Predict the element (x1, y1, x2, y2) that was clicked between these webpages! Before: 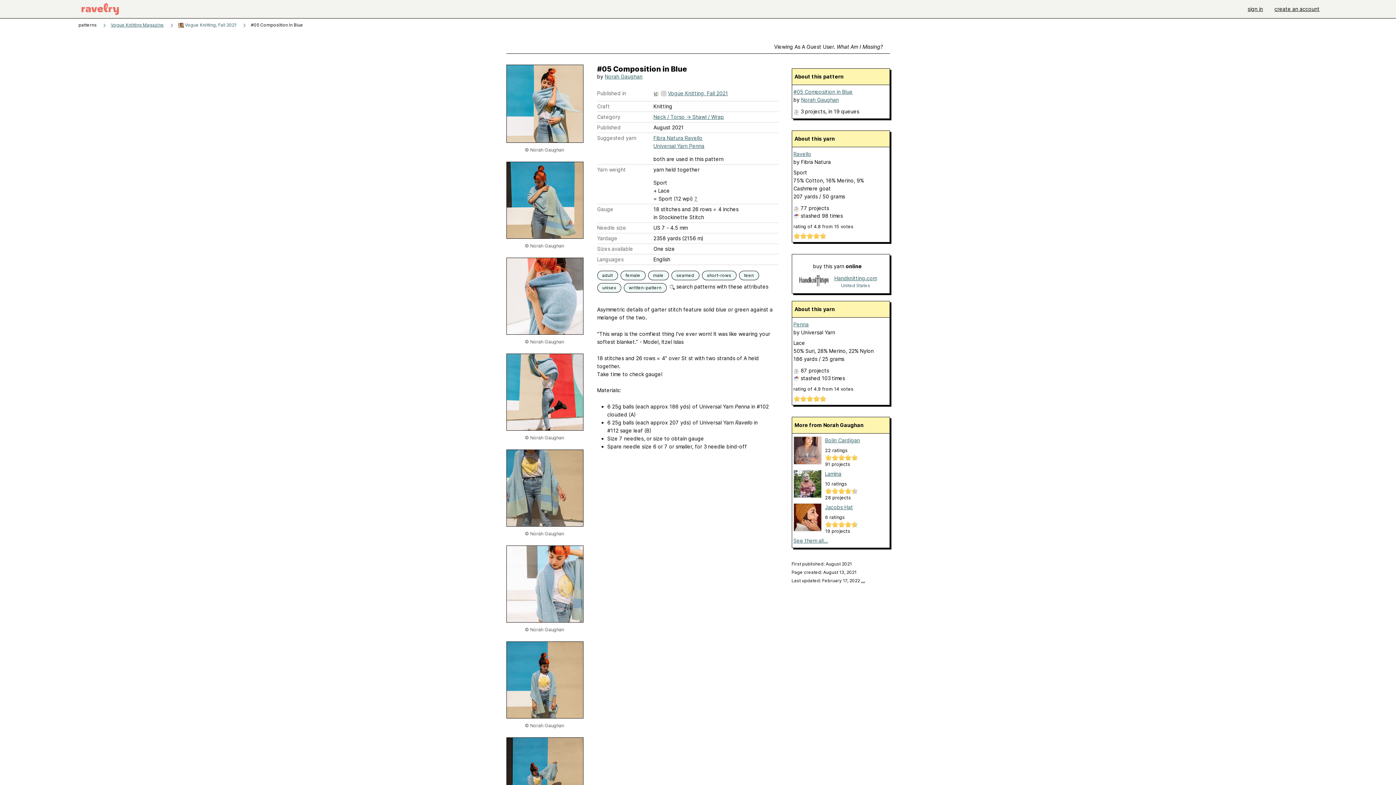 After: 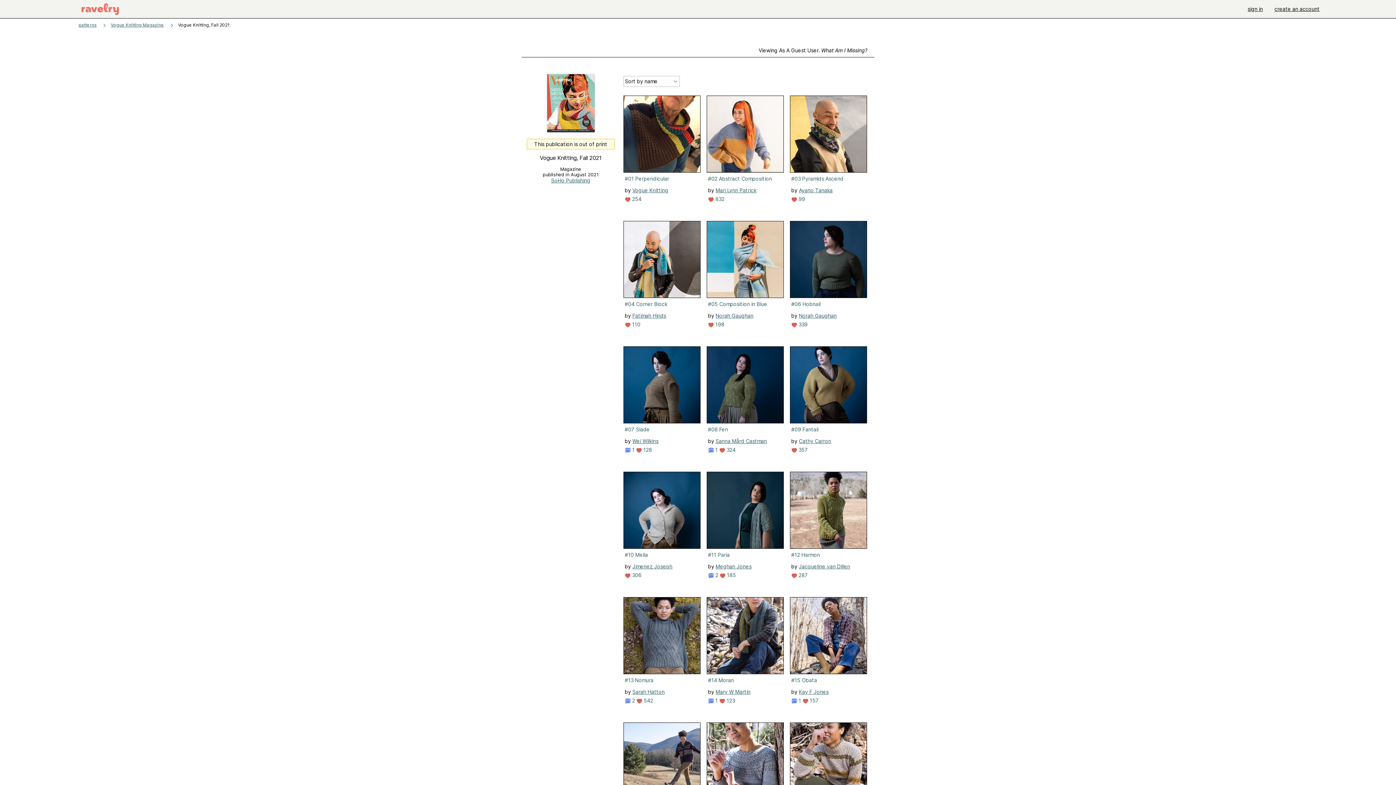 Action: label: Vogue Knitting, Fall 2021 bbox: (668, 90, 728, 96)